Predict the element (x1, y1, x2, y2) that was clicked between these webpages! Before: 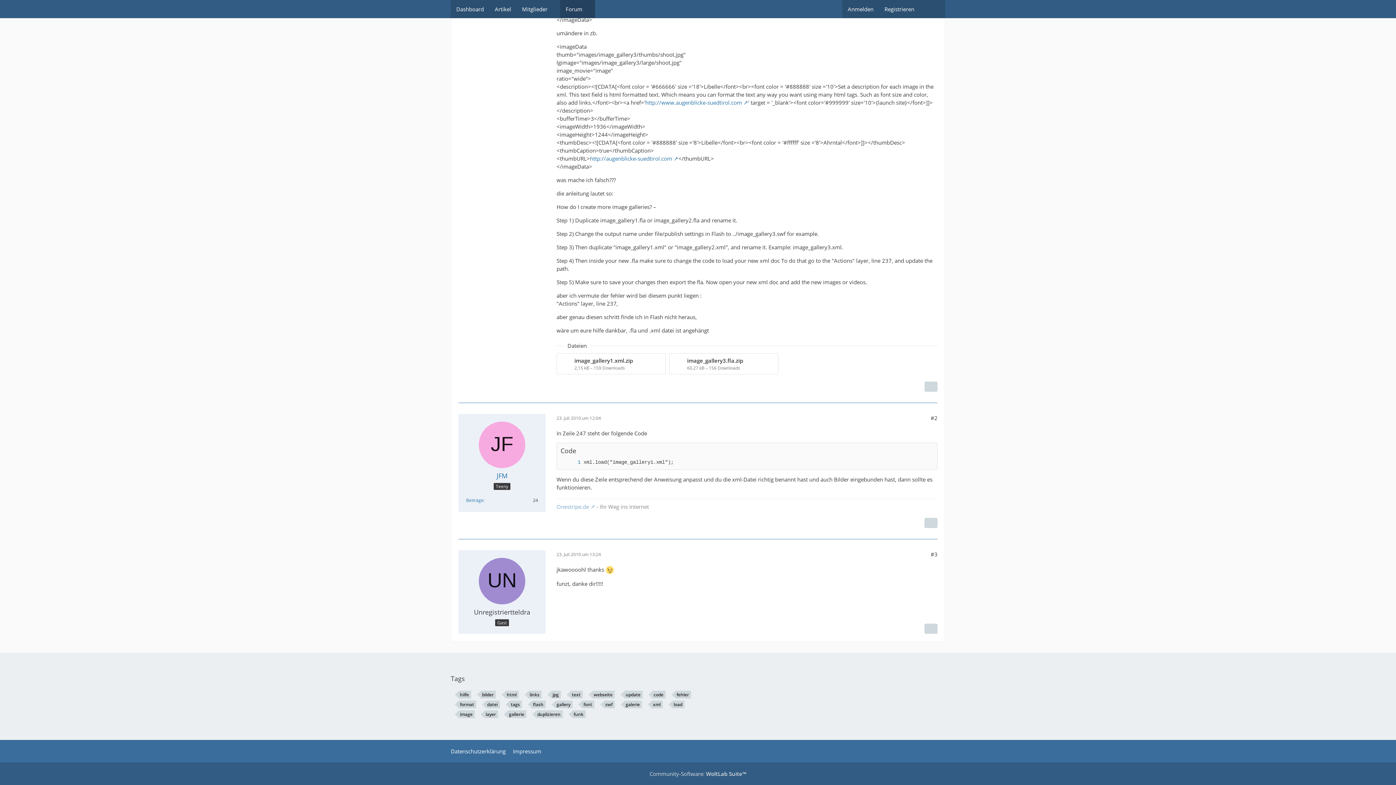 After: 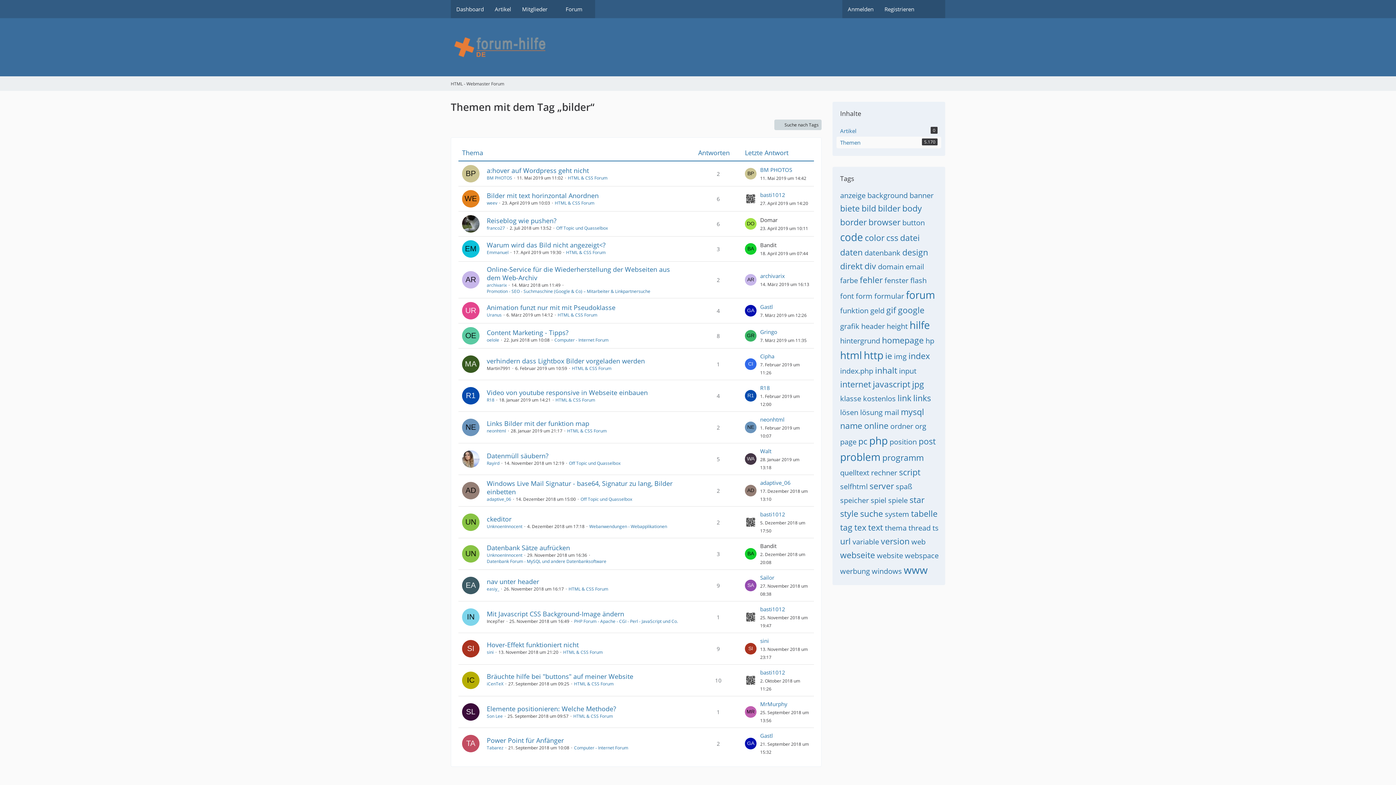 Action: label: bilder bbox: (477, 691, 496, 699)